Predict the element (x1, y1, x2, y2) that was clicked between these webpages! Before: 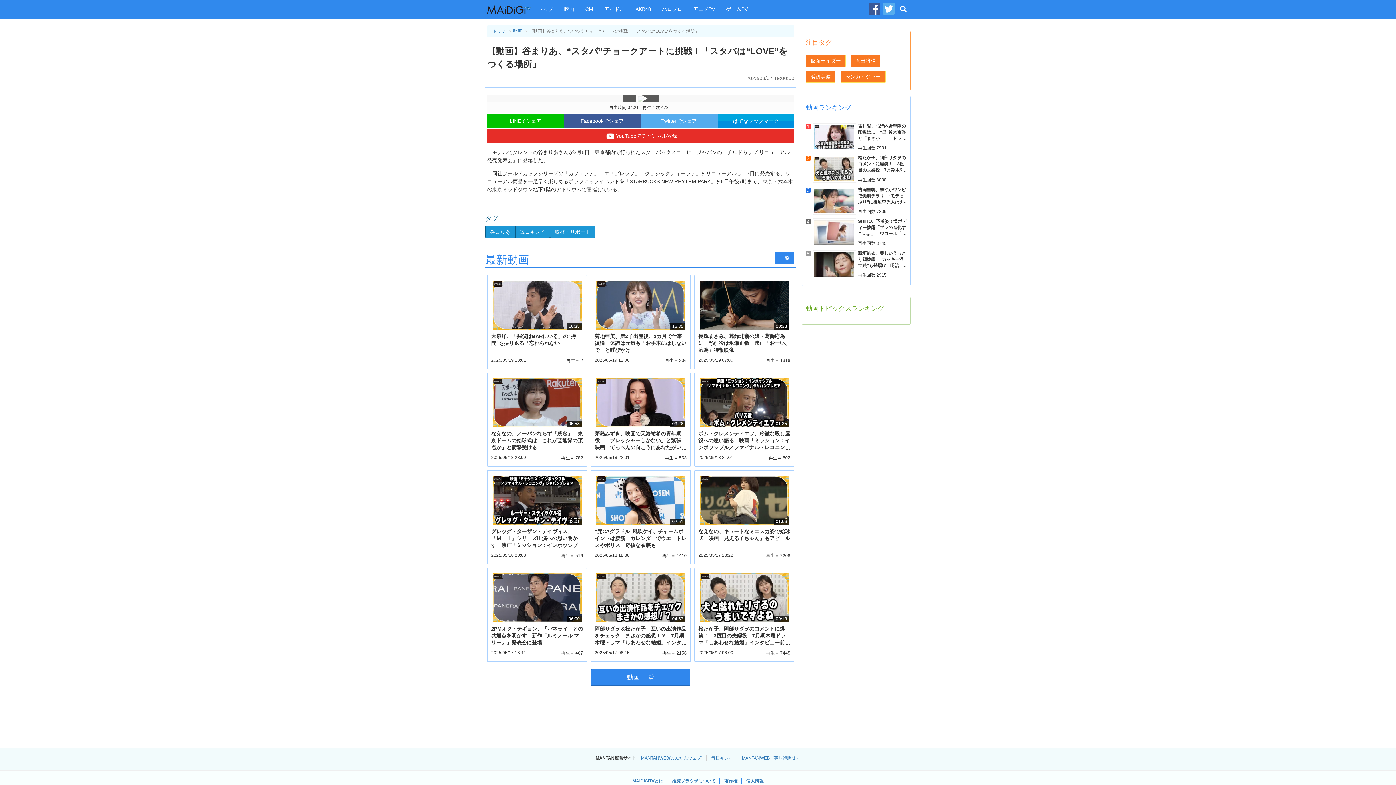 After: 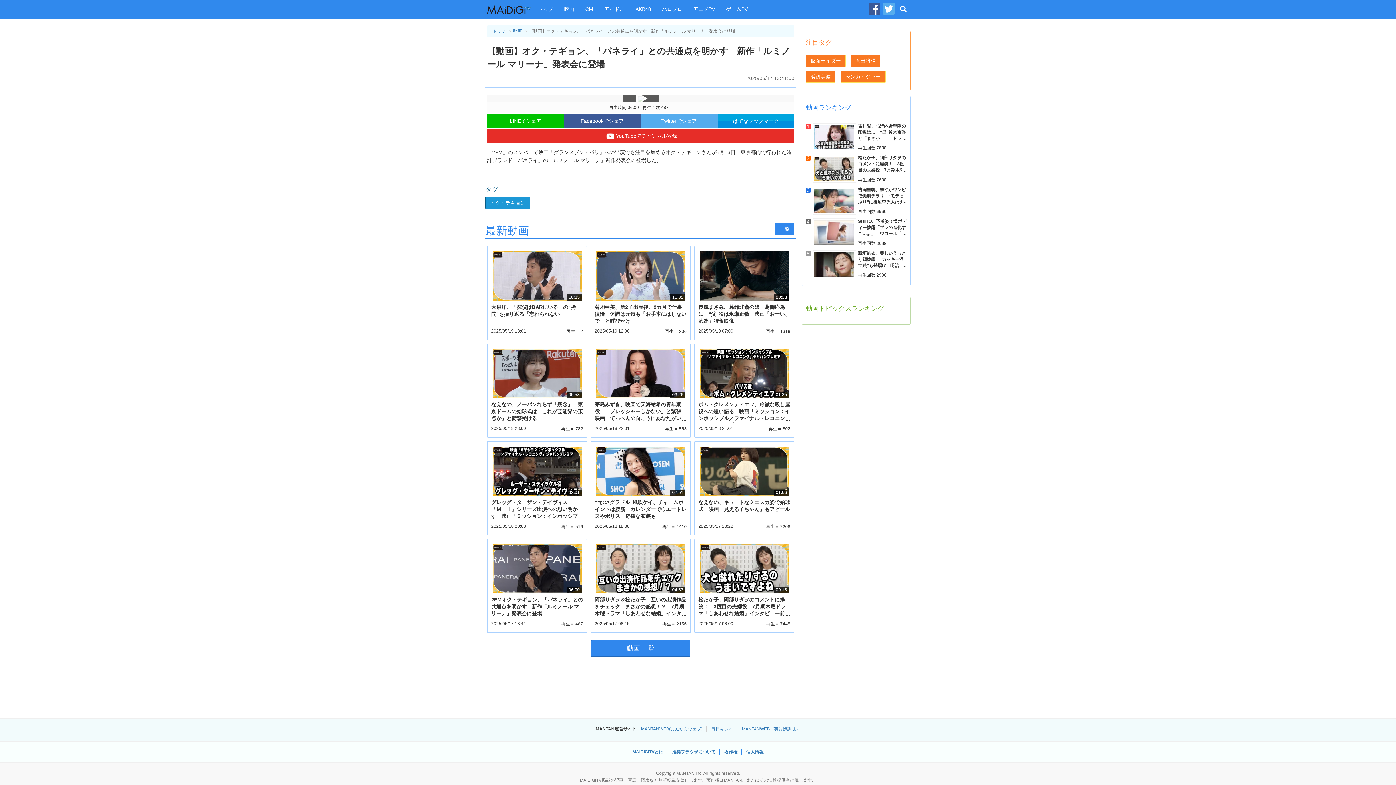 Action: bbox: (487, 568, 587, 662) label: 06:00
2PMオク・テギョン、「パネライ」との共通点を明かす　新作「ルミノール マリーナ」発表会に登場
2025/05/17 13:41
再生＝ 487